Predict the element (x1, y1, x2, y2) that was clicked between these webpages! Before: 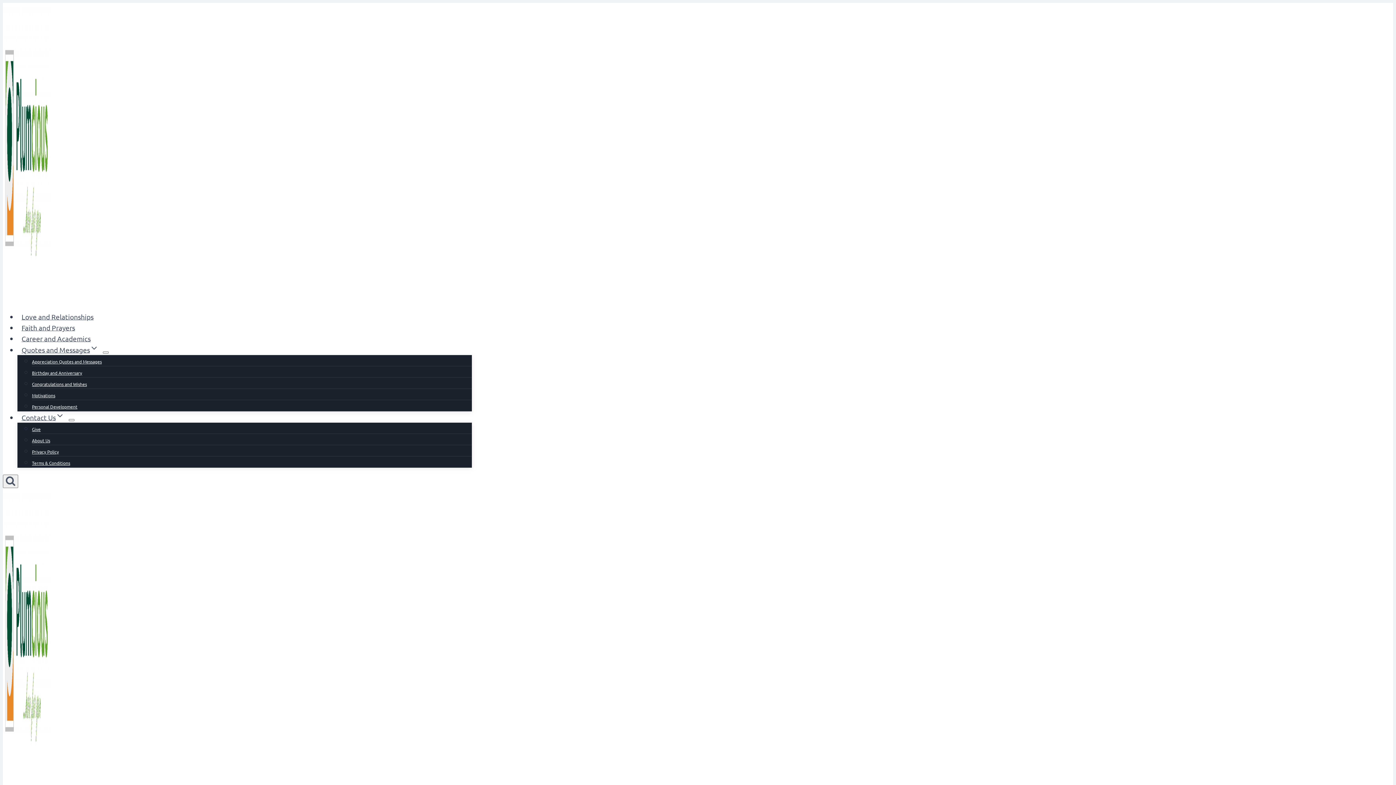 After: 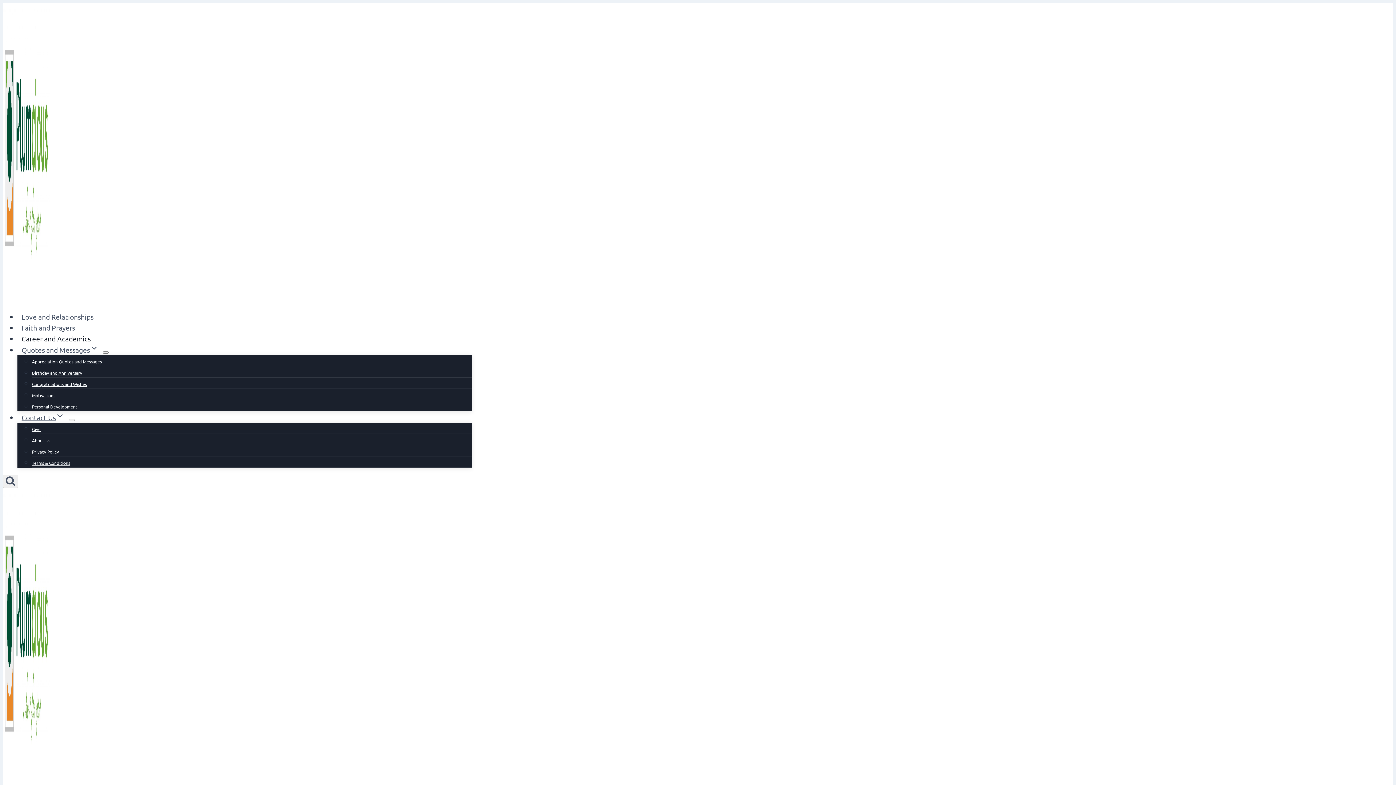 Action: label: Career and Academics bbox: (17, 330, 94, 347)